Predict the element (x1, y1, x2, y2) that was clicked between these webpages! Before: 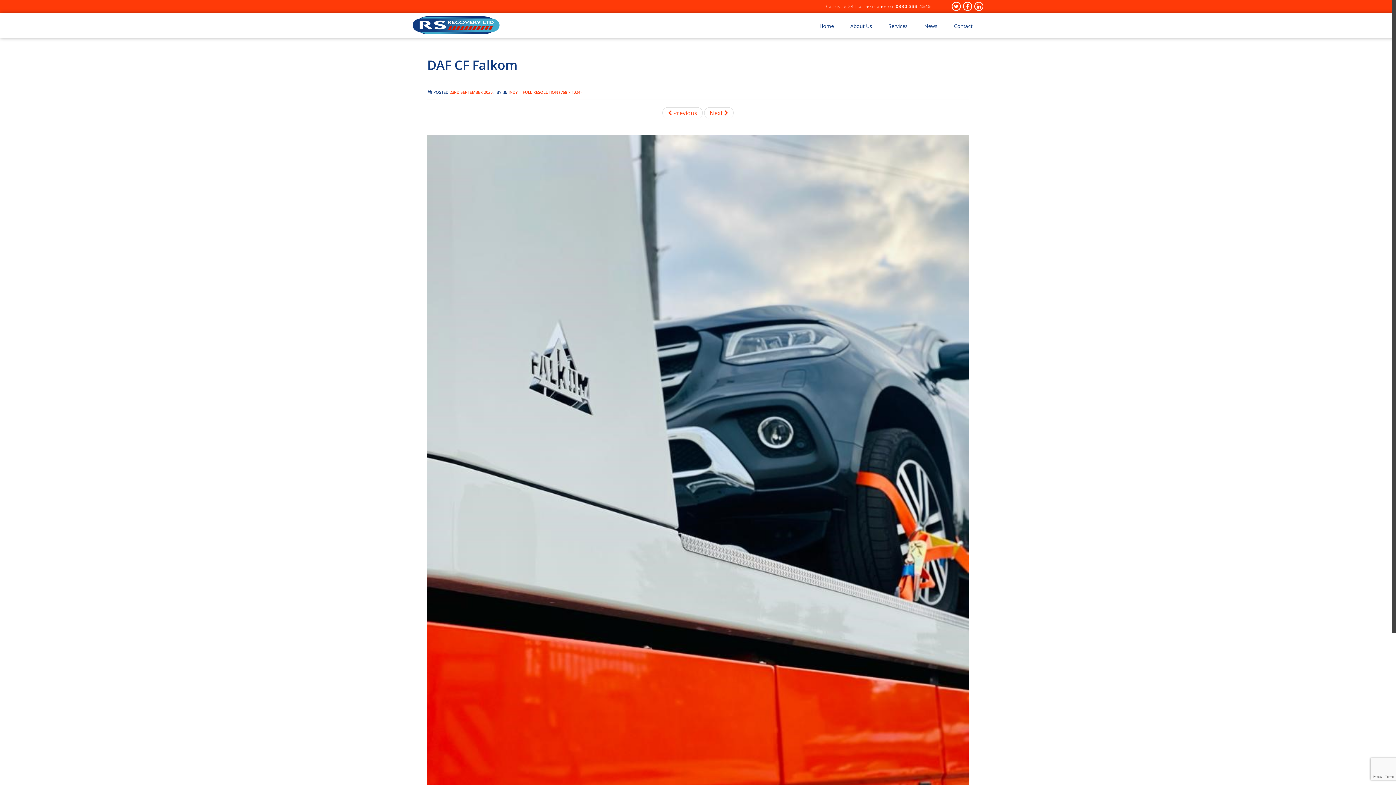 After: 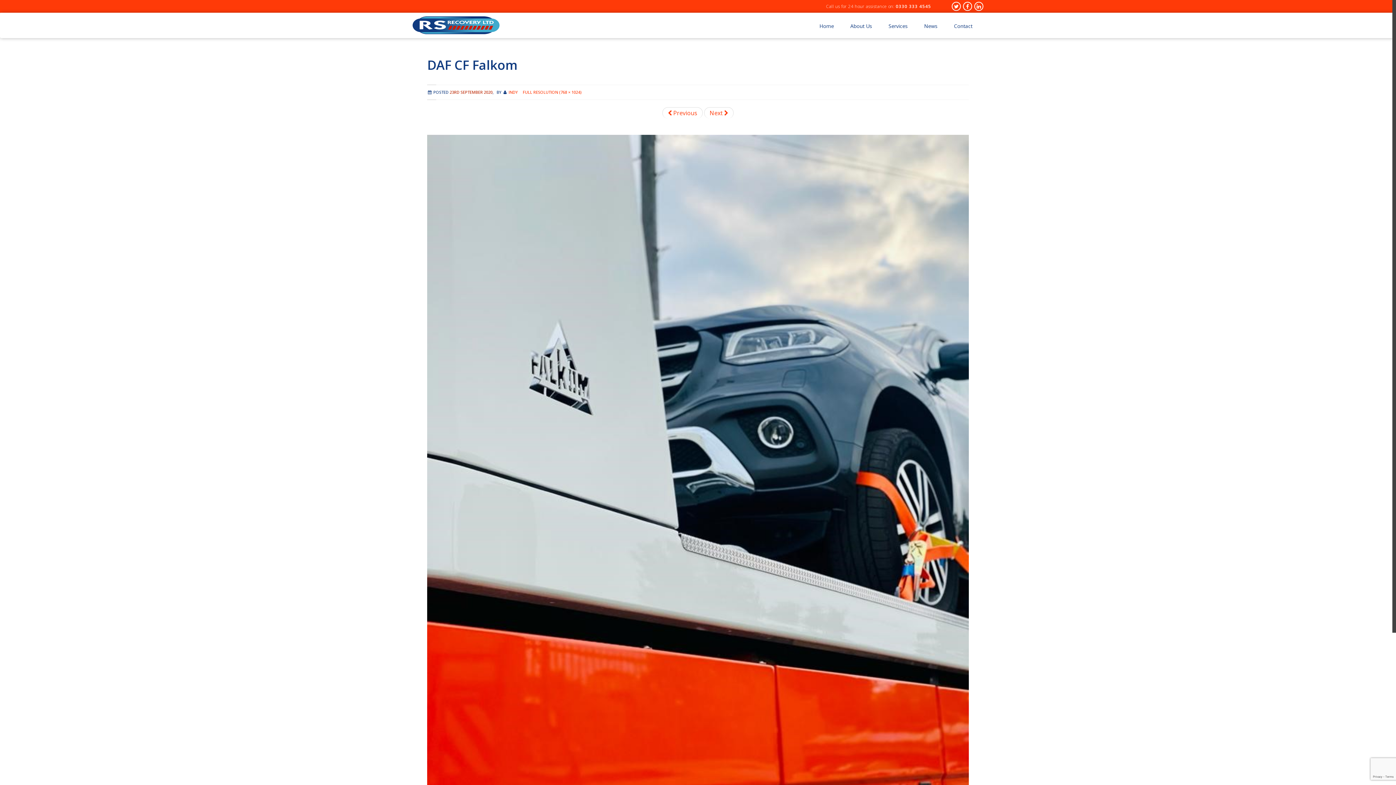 Action: label: 23RD SEPTEMBER 2020 bbox: (449, 89, 492, 94)